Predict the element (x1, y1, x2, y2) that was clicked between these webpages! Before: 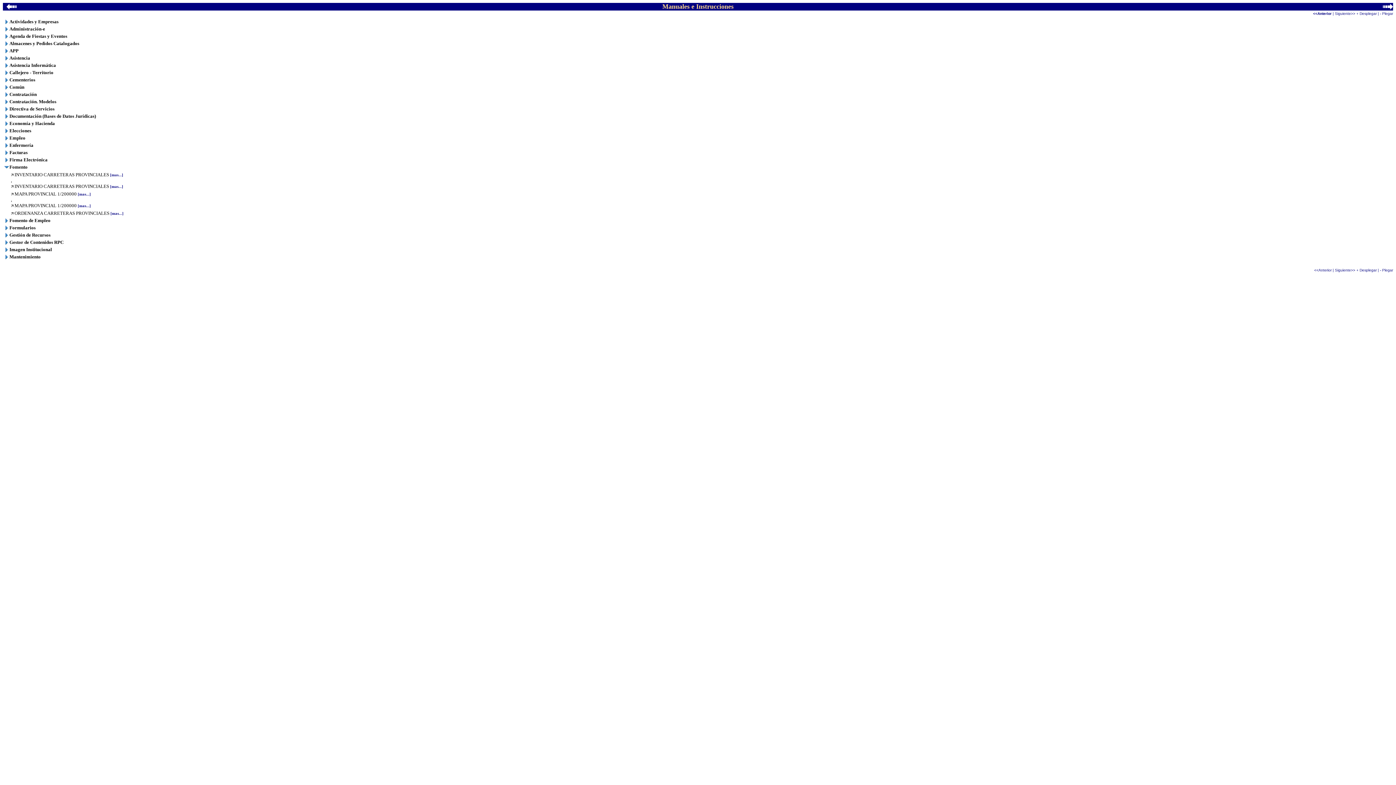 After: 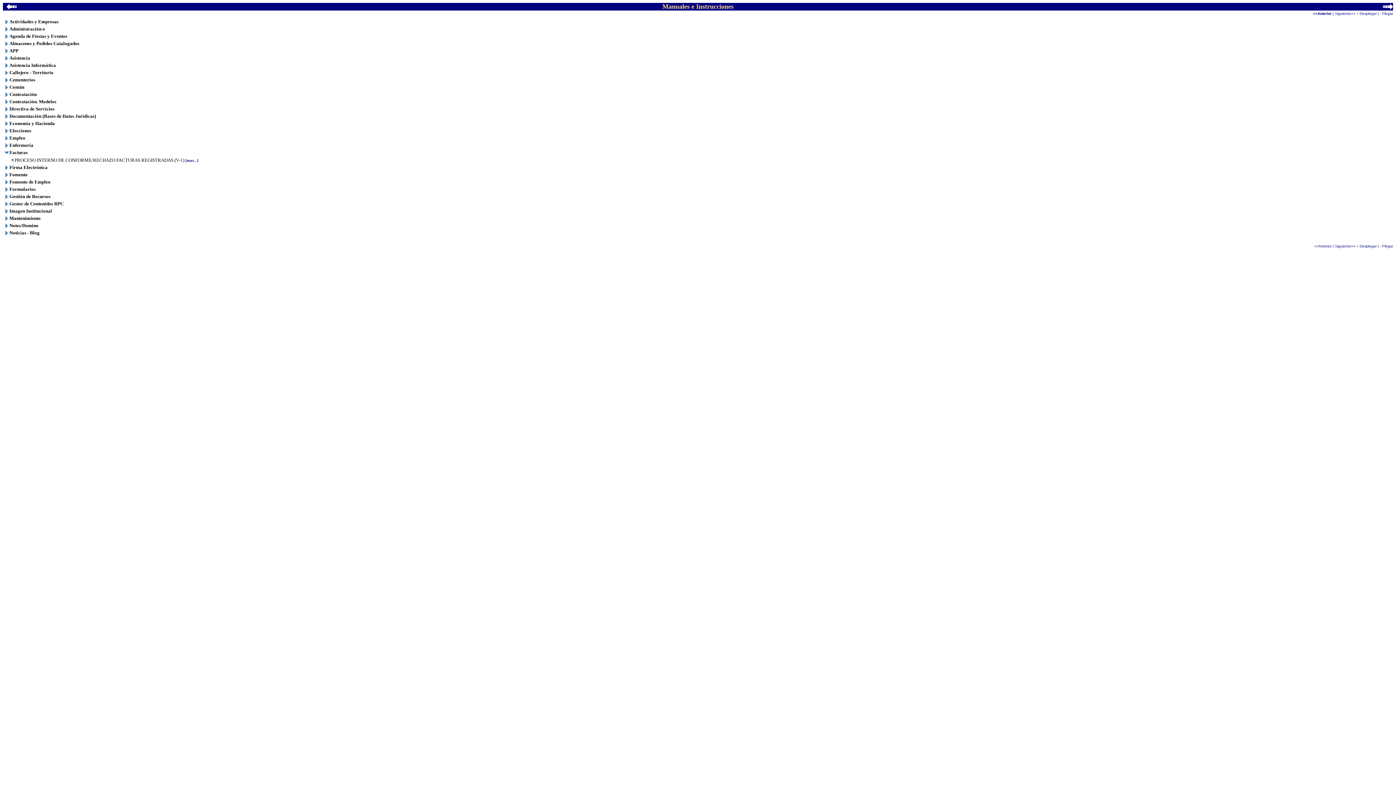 Action: bbox: (3, 150, 9, 156)